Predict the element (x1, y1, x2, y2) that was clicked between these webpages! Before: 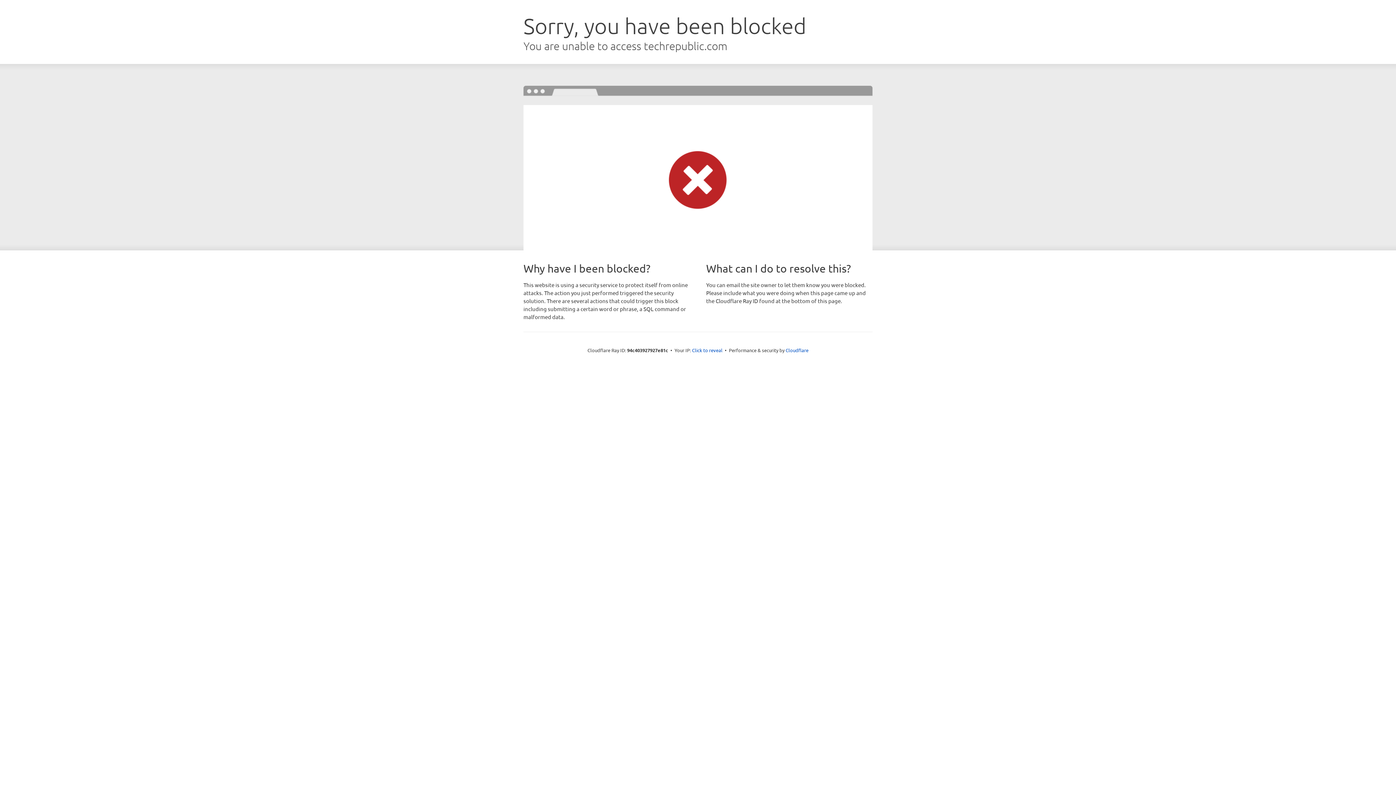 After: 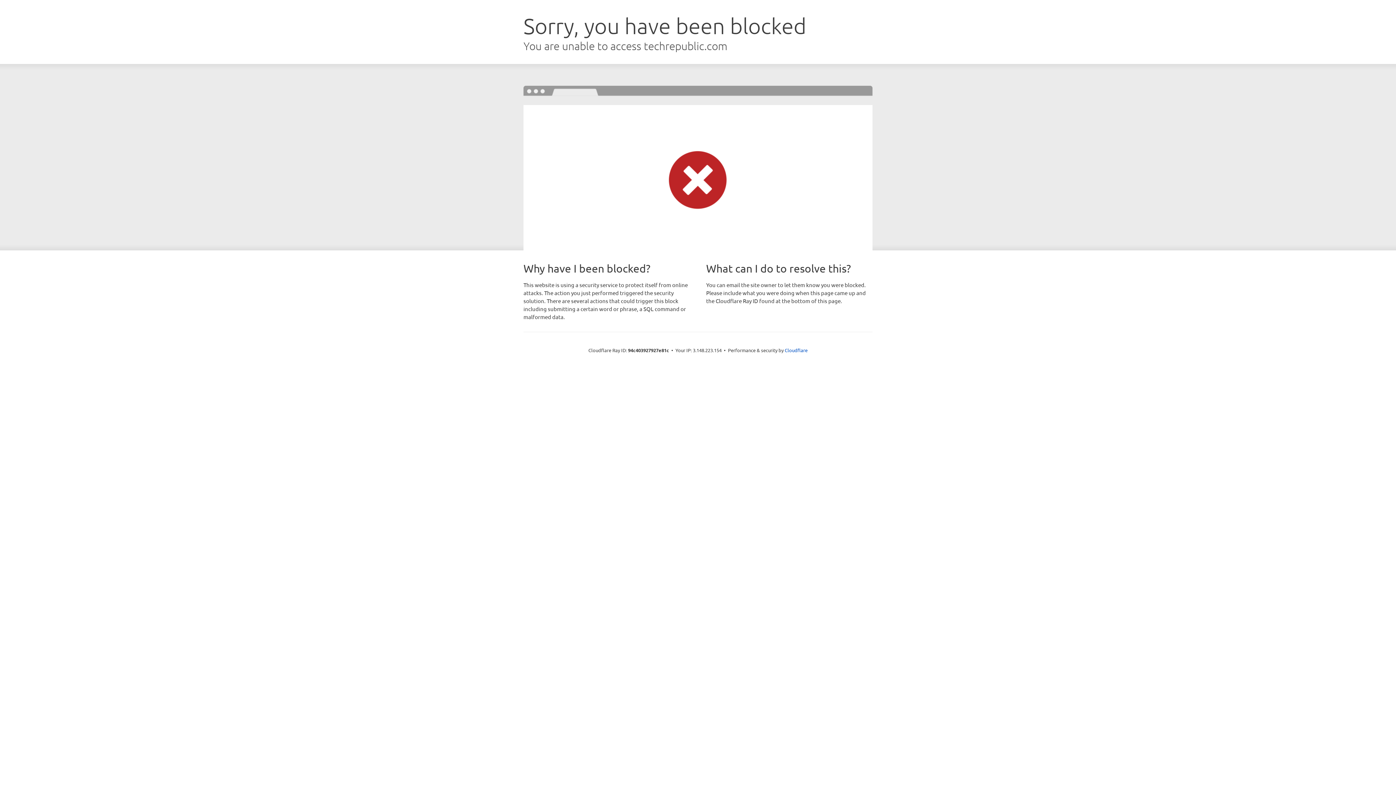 Action: label: Click to reveal bbox: (692, 346, 722, 353)